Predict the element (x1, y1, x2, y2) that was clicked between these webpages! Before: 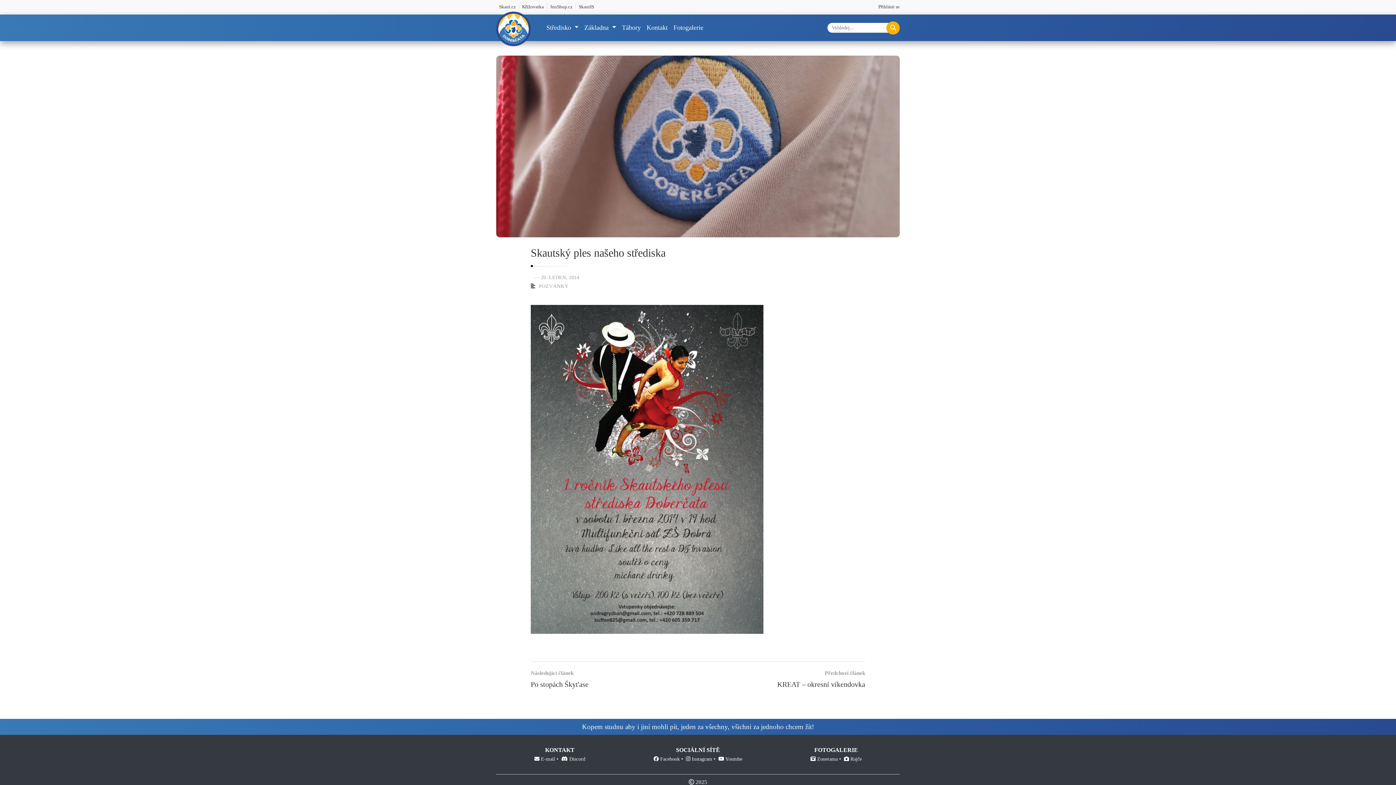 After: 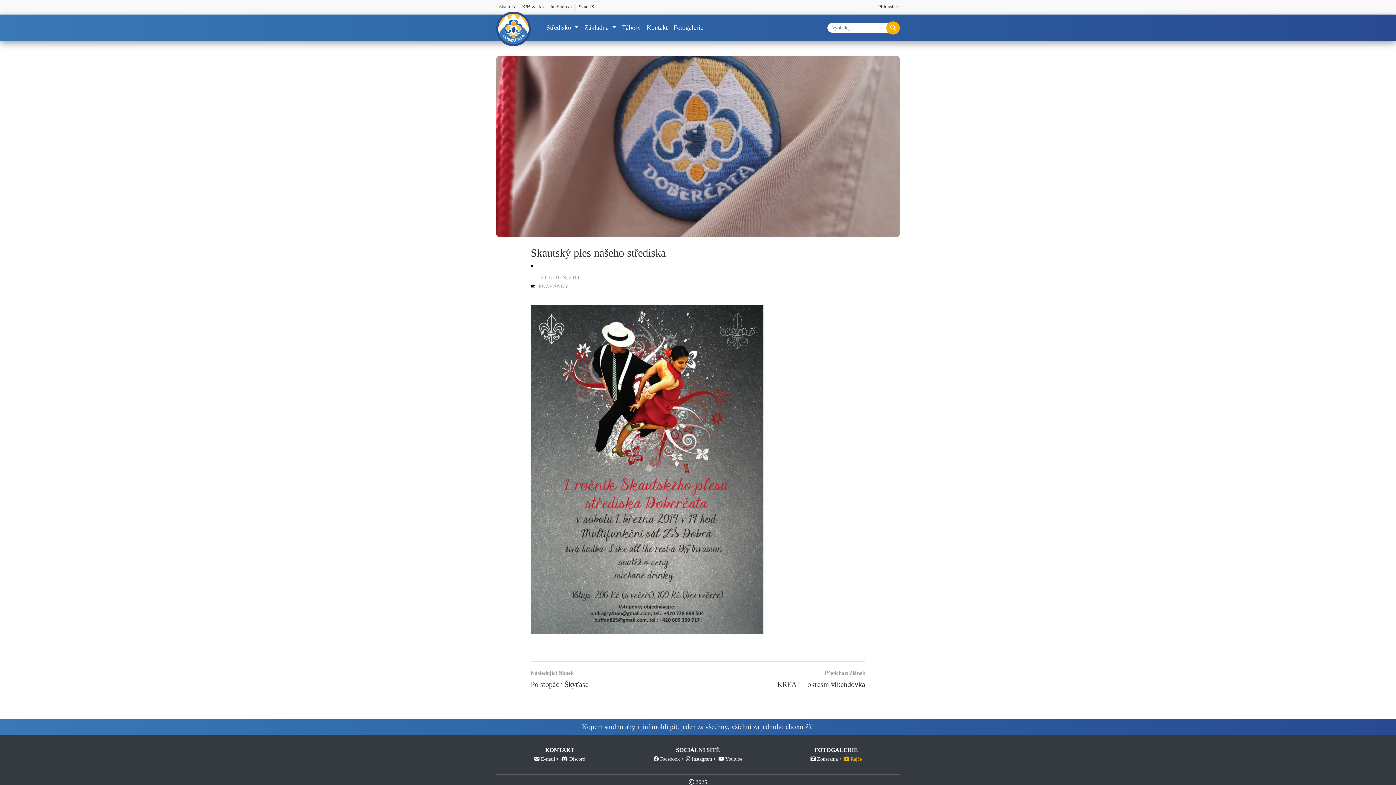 Action: label:  Rajče bbox: (844, 756, 862, 762)